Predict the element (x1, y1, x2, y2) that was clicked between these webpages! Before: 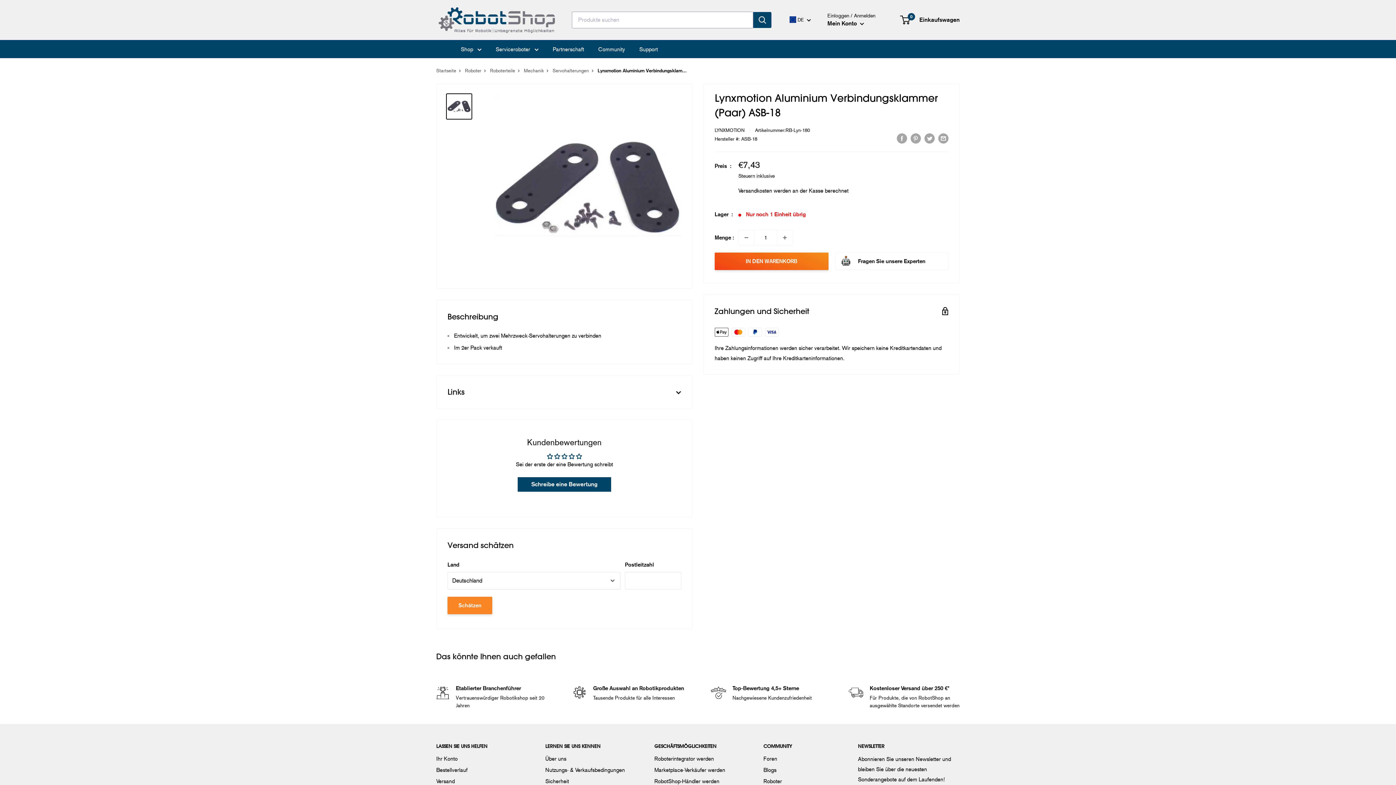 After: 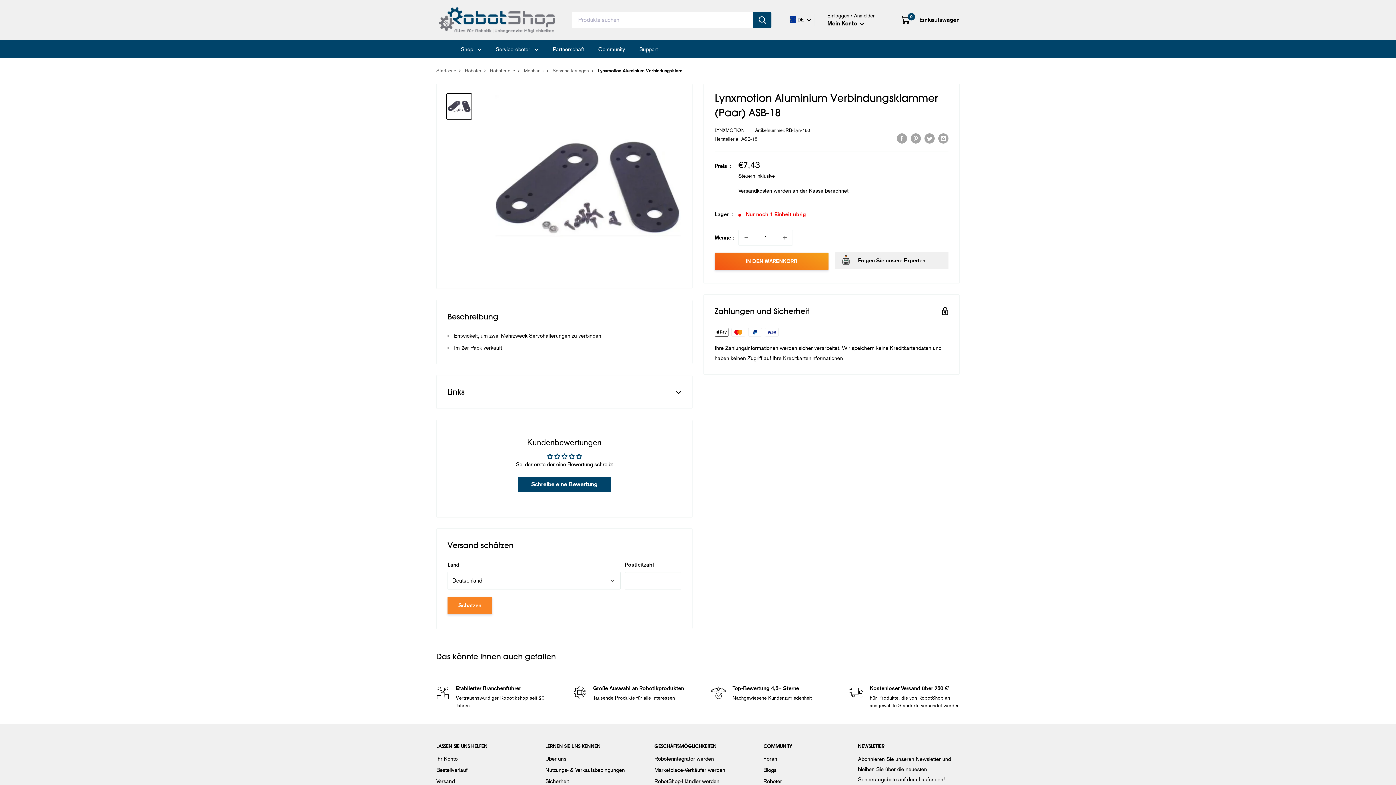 Action: bbox: (835, 252, 948, 270) label: Fragen Sie unsere Experten